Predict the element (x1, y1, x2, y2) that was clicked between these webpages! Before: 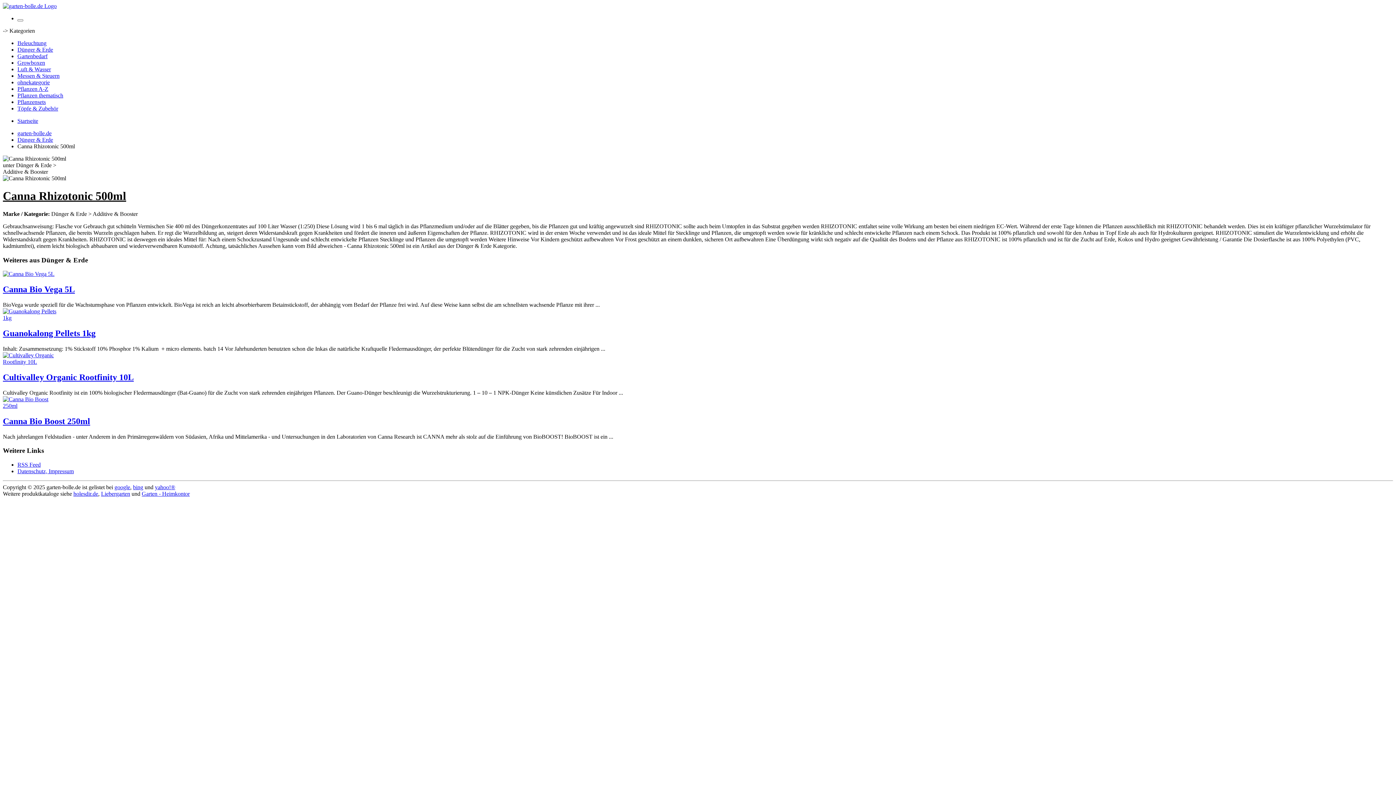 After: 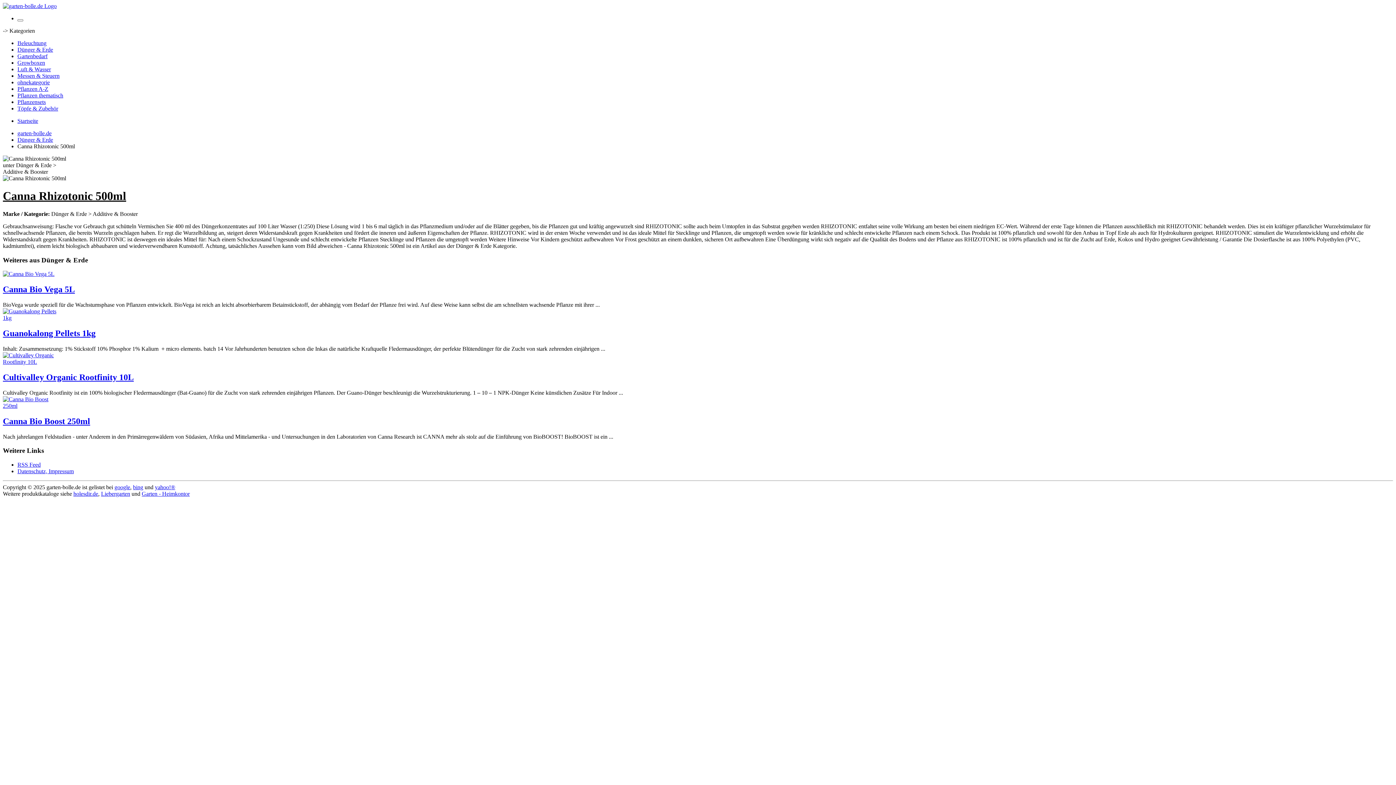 Action: bbox: (17, 461, 40, 468) label: RSS Feed